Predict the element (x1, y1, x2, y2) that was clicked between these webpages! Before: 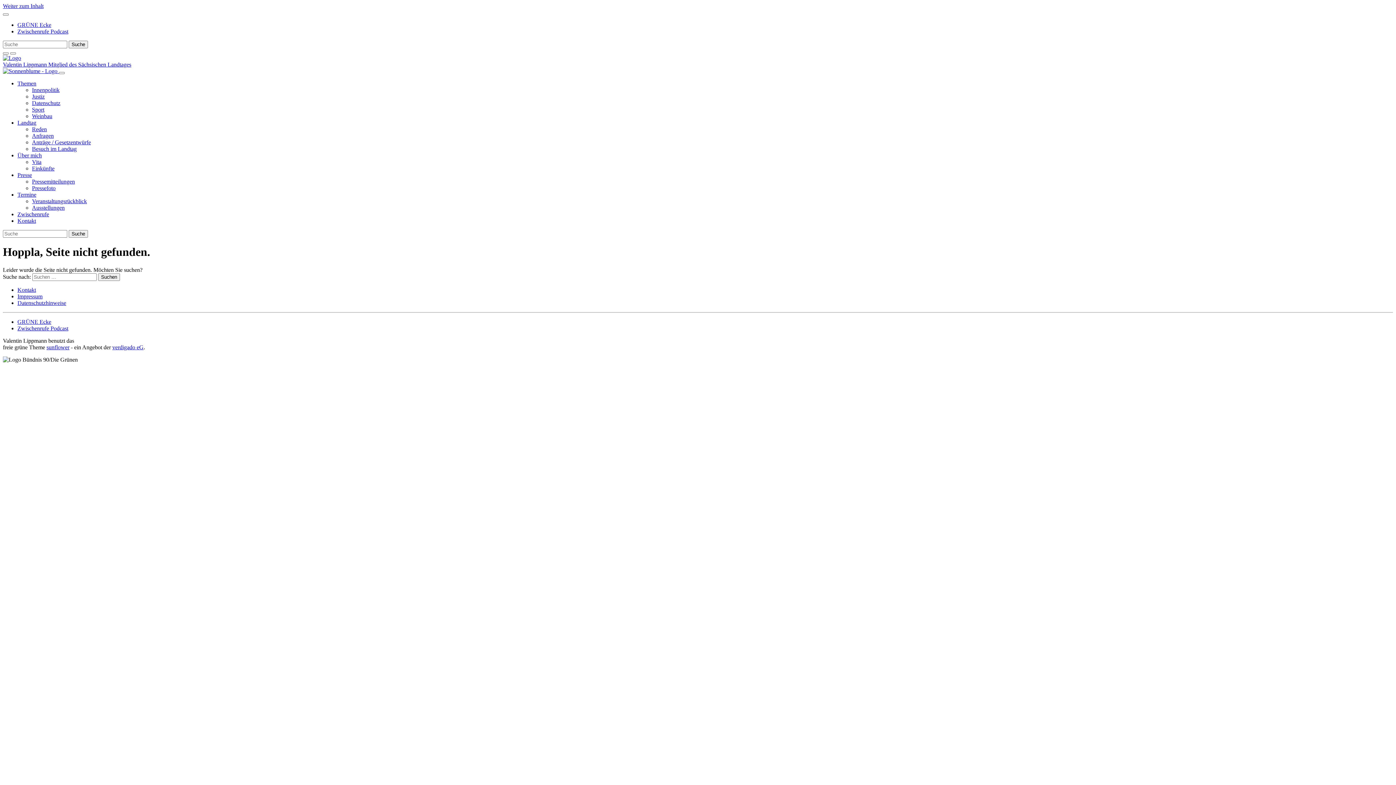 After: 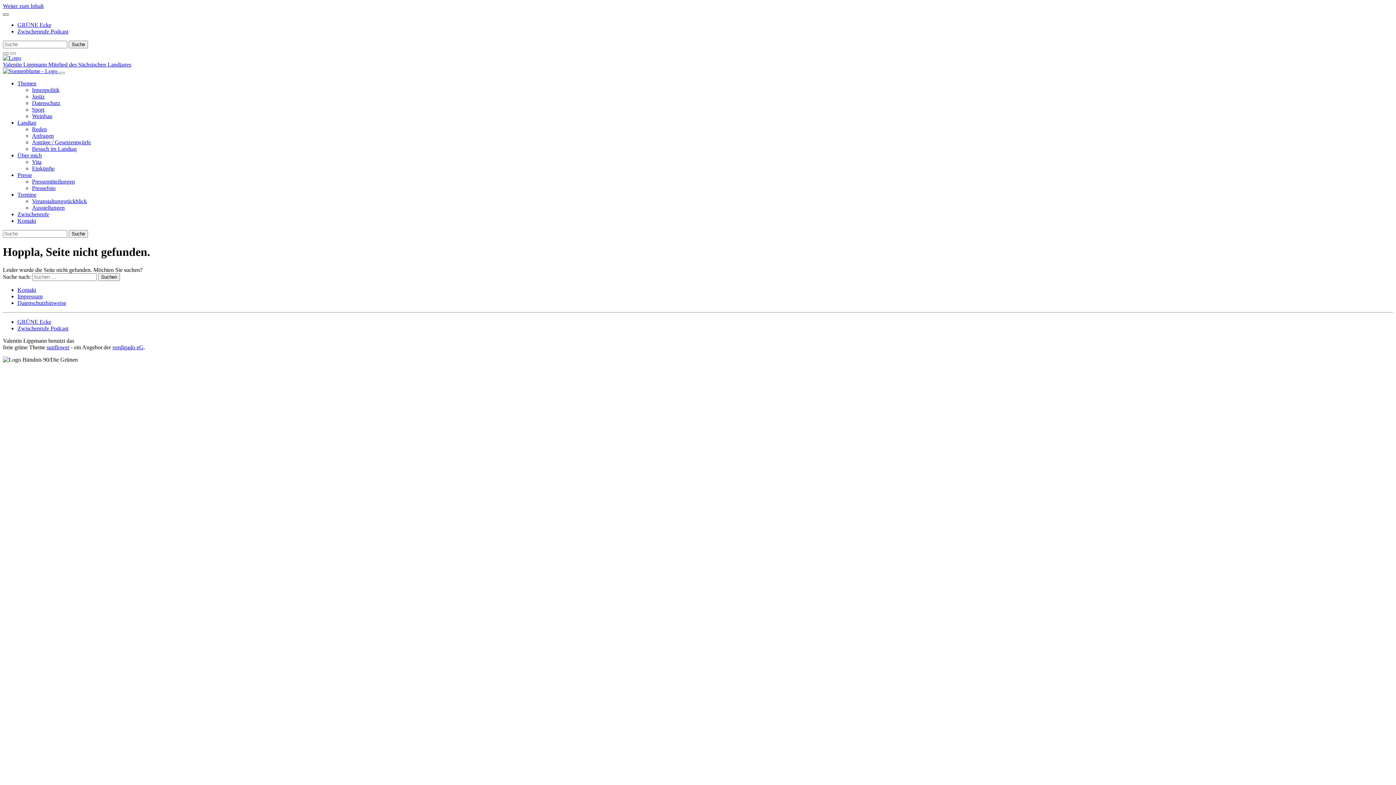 Action: label: Toggle navigation bbox: (2, 13, 8, 15)